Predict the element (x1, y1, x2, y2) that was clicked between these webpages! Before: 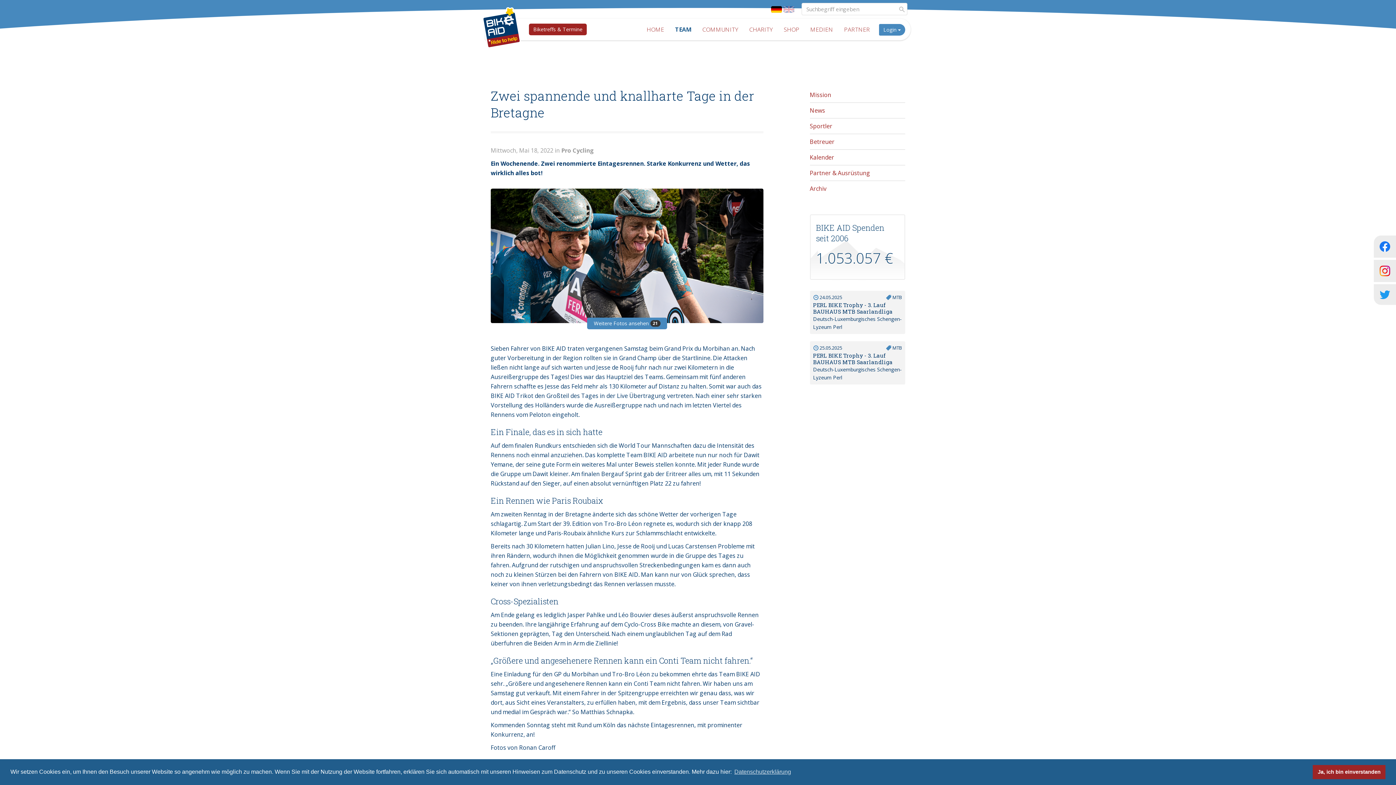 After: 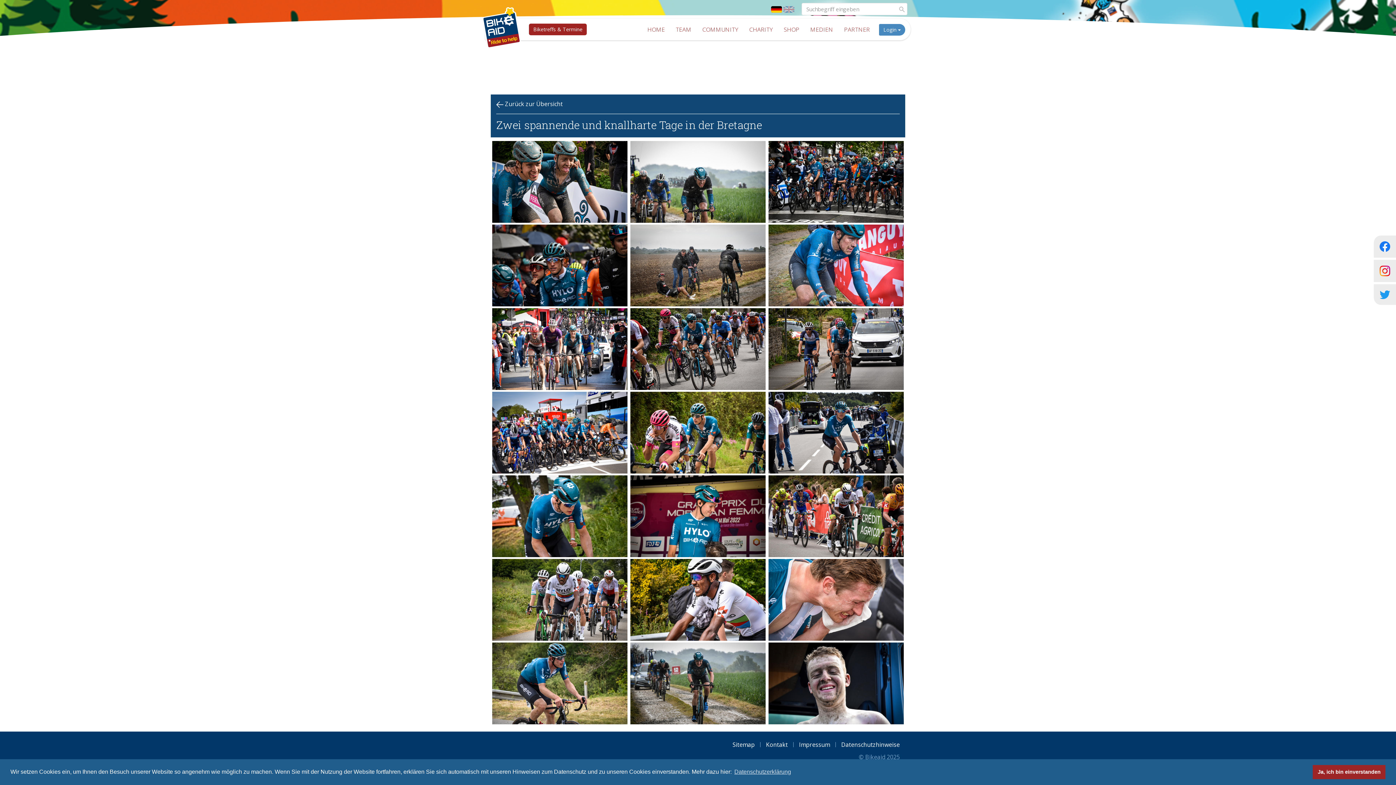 Action: bbox: (490, 188, 763, 323)